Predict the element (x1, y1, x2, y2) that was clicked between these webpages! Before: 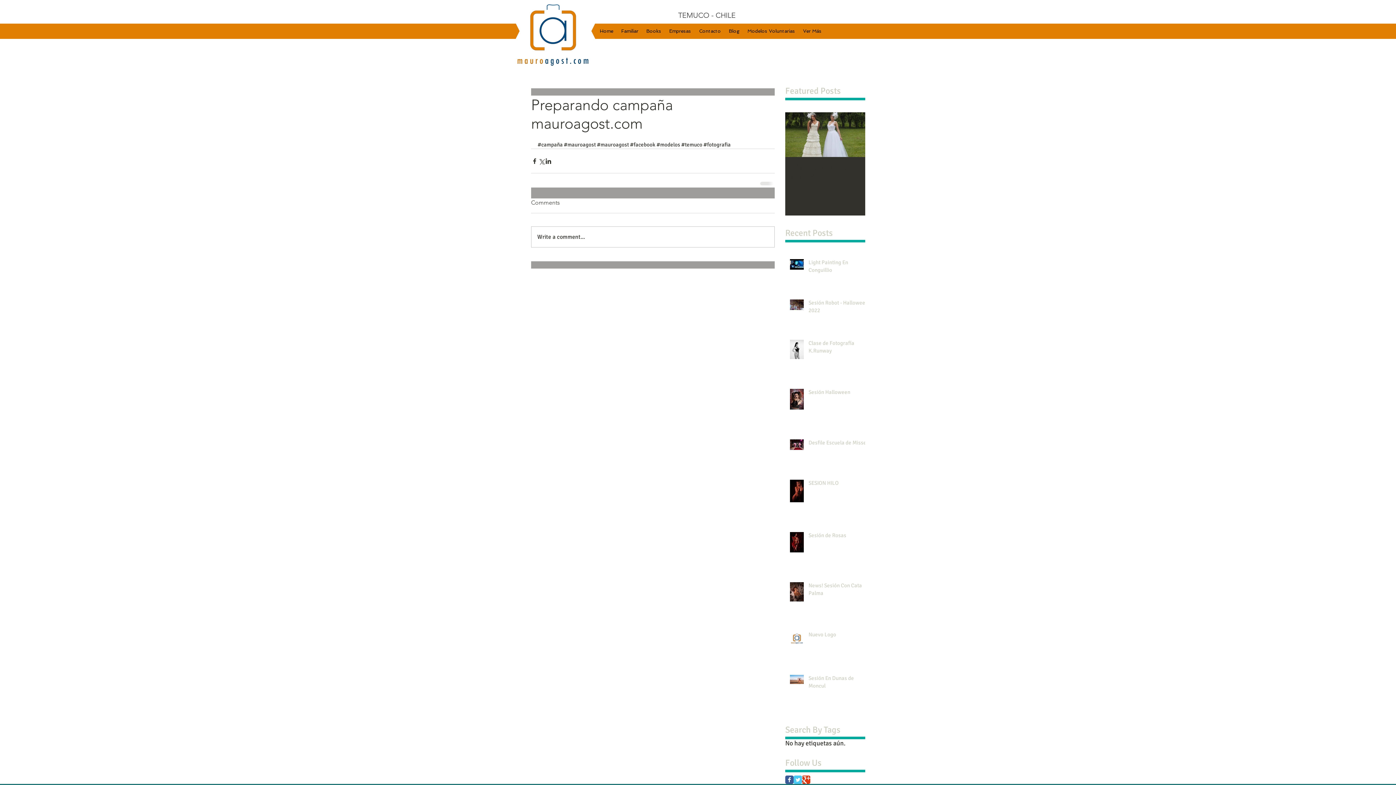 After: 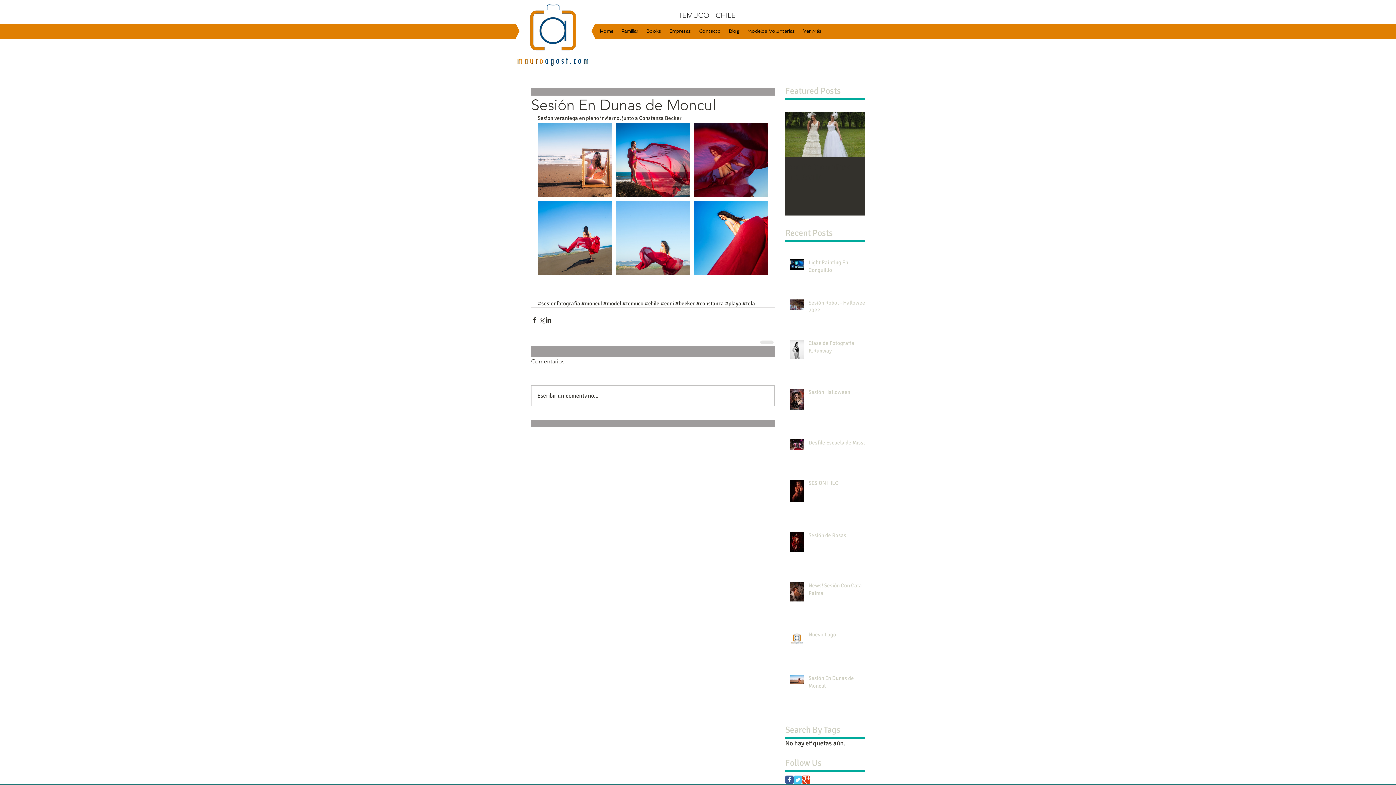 Action: bbox: (808, 674, 869, 693) label: Sesión En Dunas de Moncul